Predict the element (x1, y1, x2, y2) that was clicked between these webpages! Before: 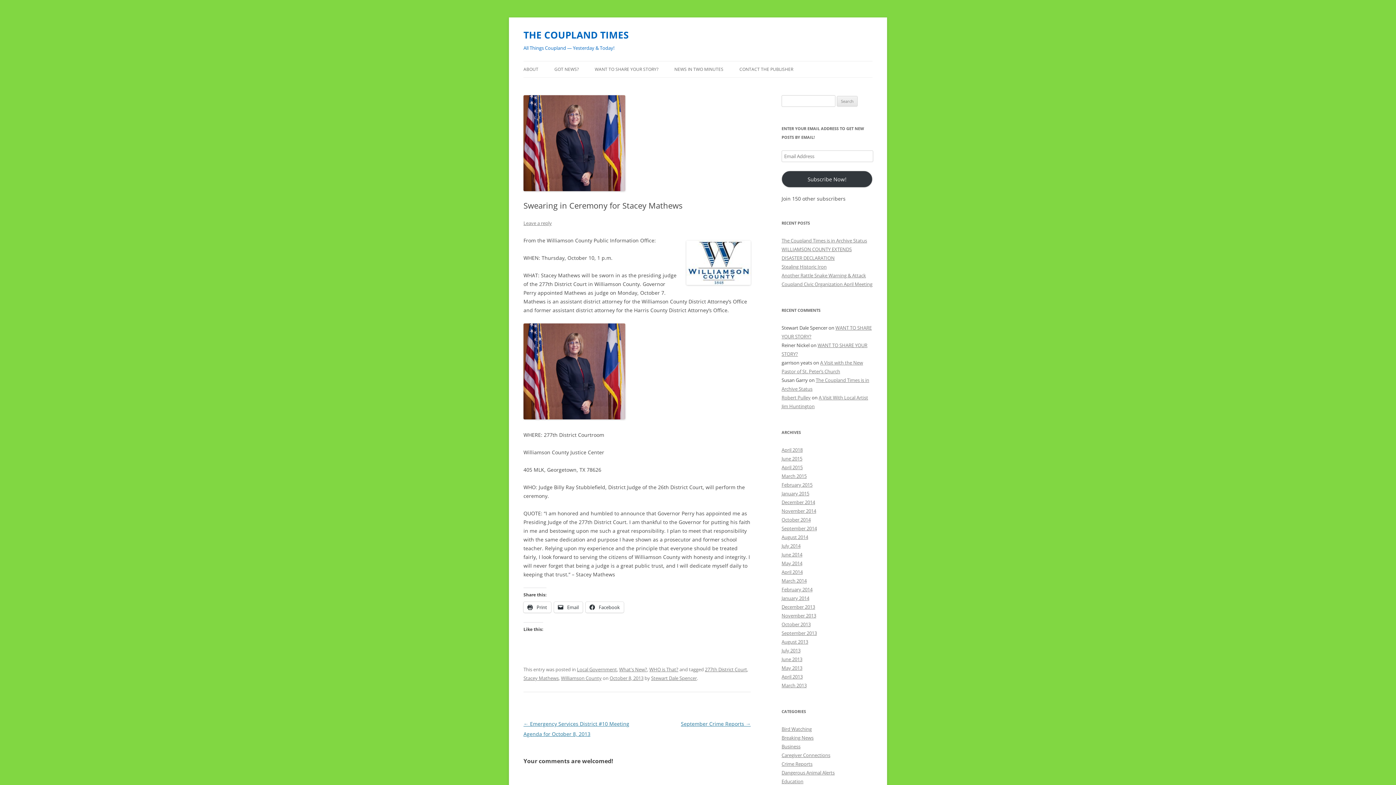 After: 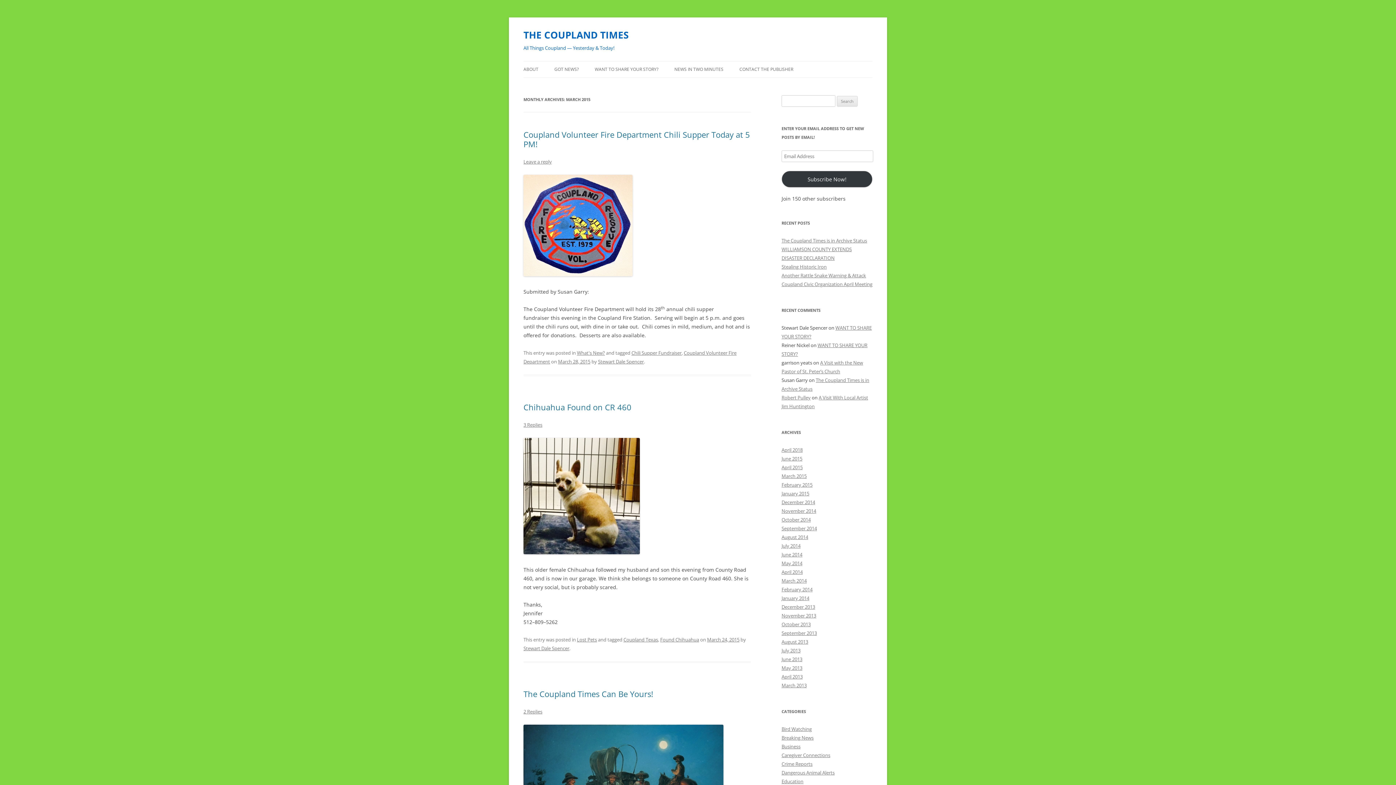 Action: label: March 2015 bbox: (781, 472, 806, 479)